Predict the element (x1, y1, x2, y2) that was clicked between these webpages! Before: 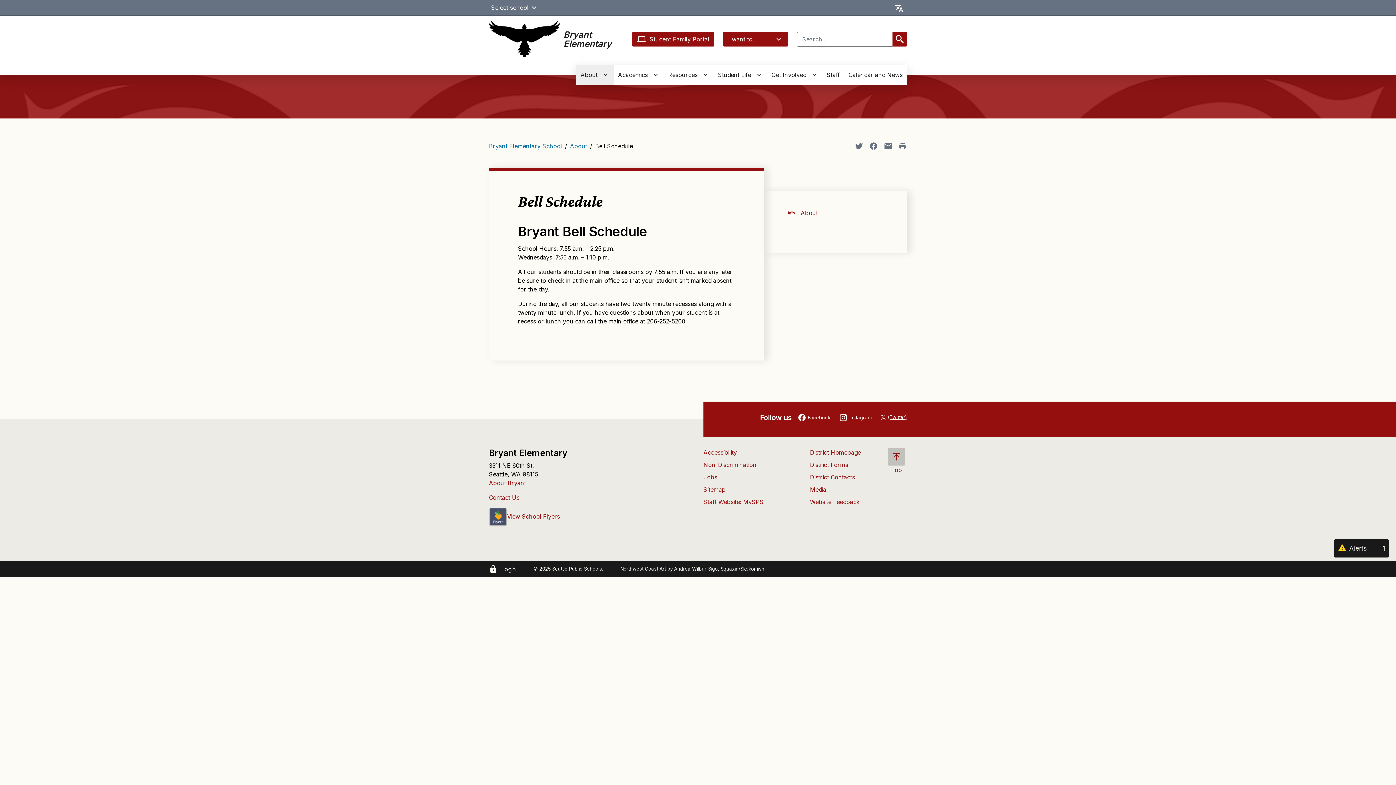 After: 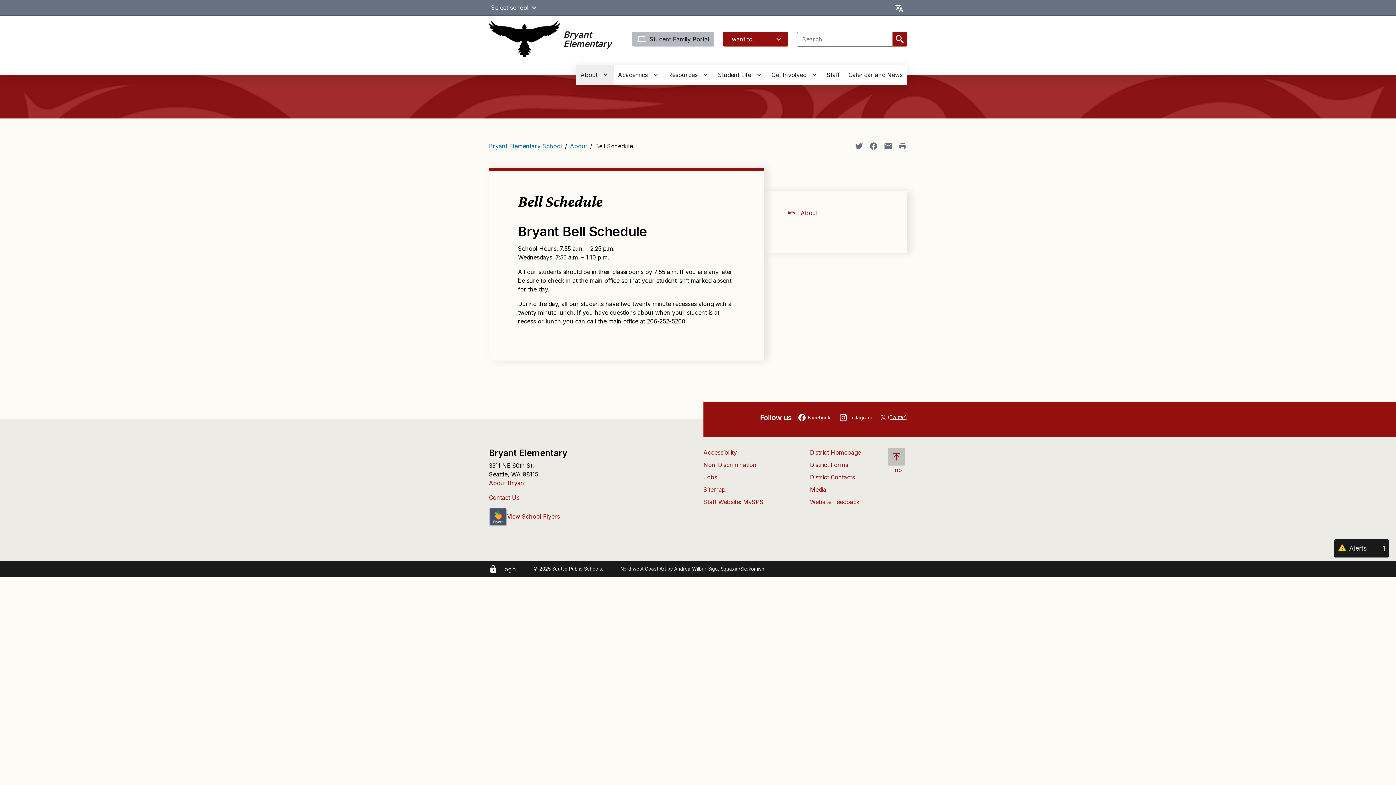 Action: bbox: (632, 32, 714, 46) label: Student Family Portal